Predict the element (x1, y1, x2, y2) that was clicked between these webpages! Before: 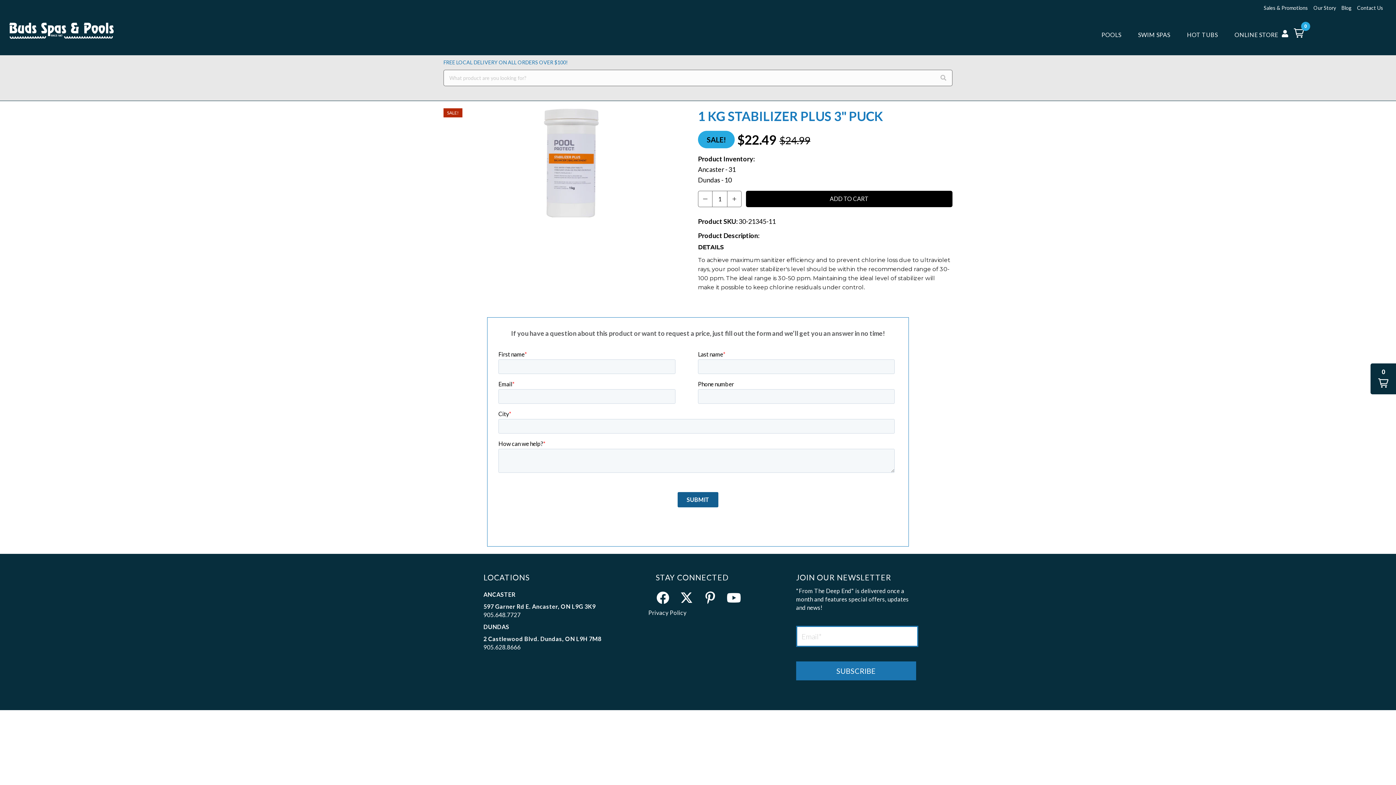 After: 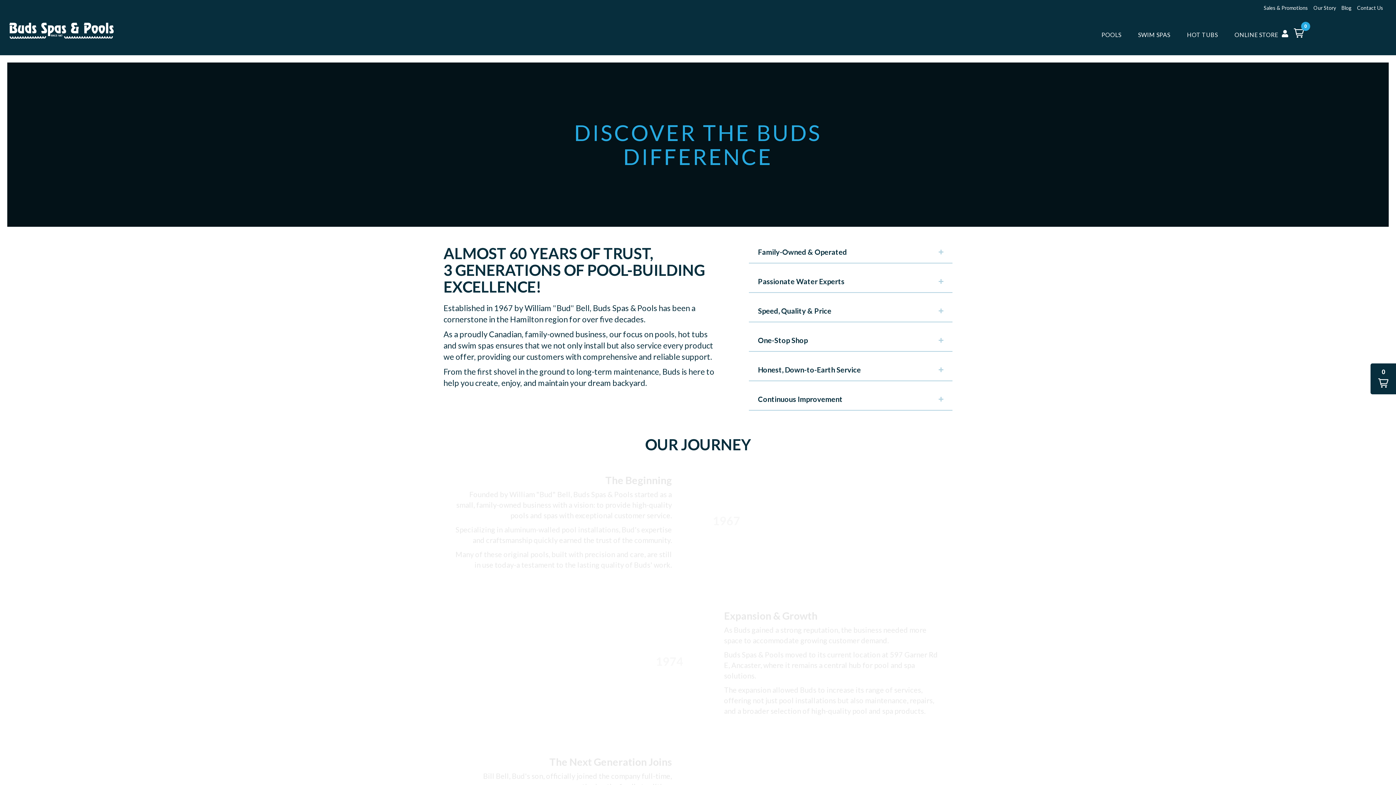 Action: bbox: (1313, 4, 1336, 10) label: Our Story